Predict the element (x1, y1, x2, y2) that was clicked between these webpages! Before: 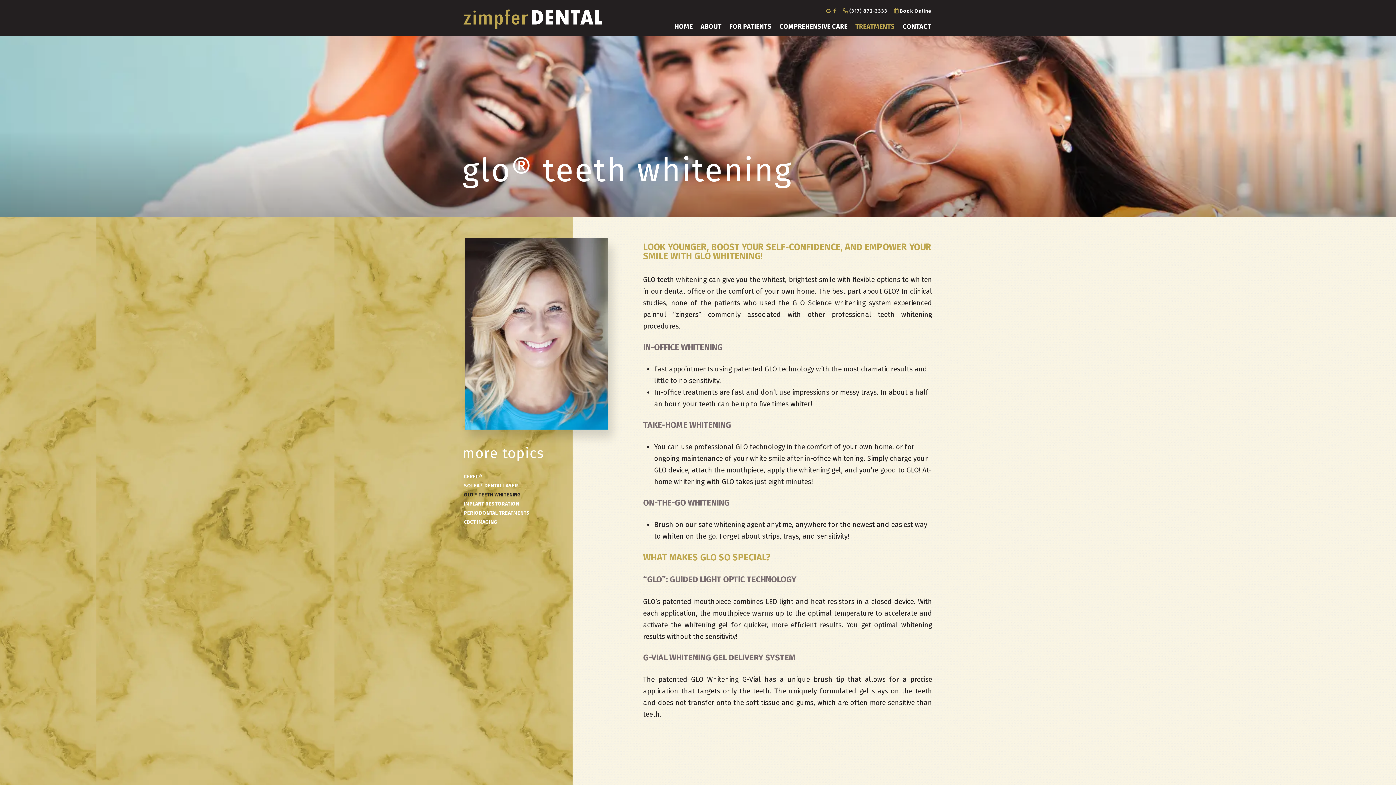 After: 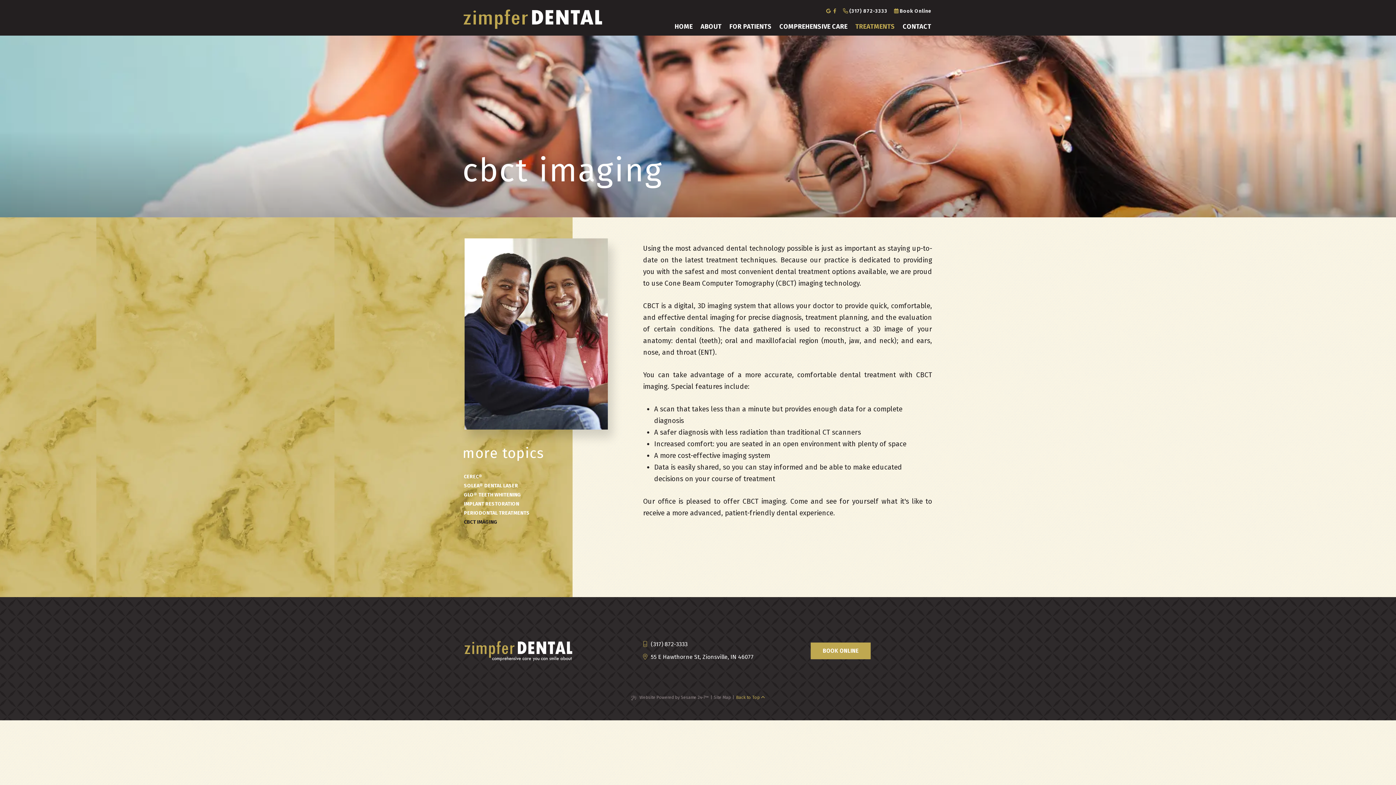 Action: label: CBCT IMAGING bbox: (464, 517, 497, 526)